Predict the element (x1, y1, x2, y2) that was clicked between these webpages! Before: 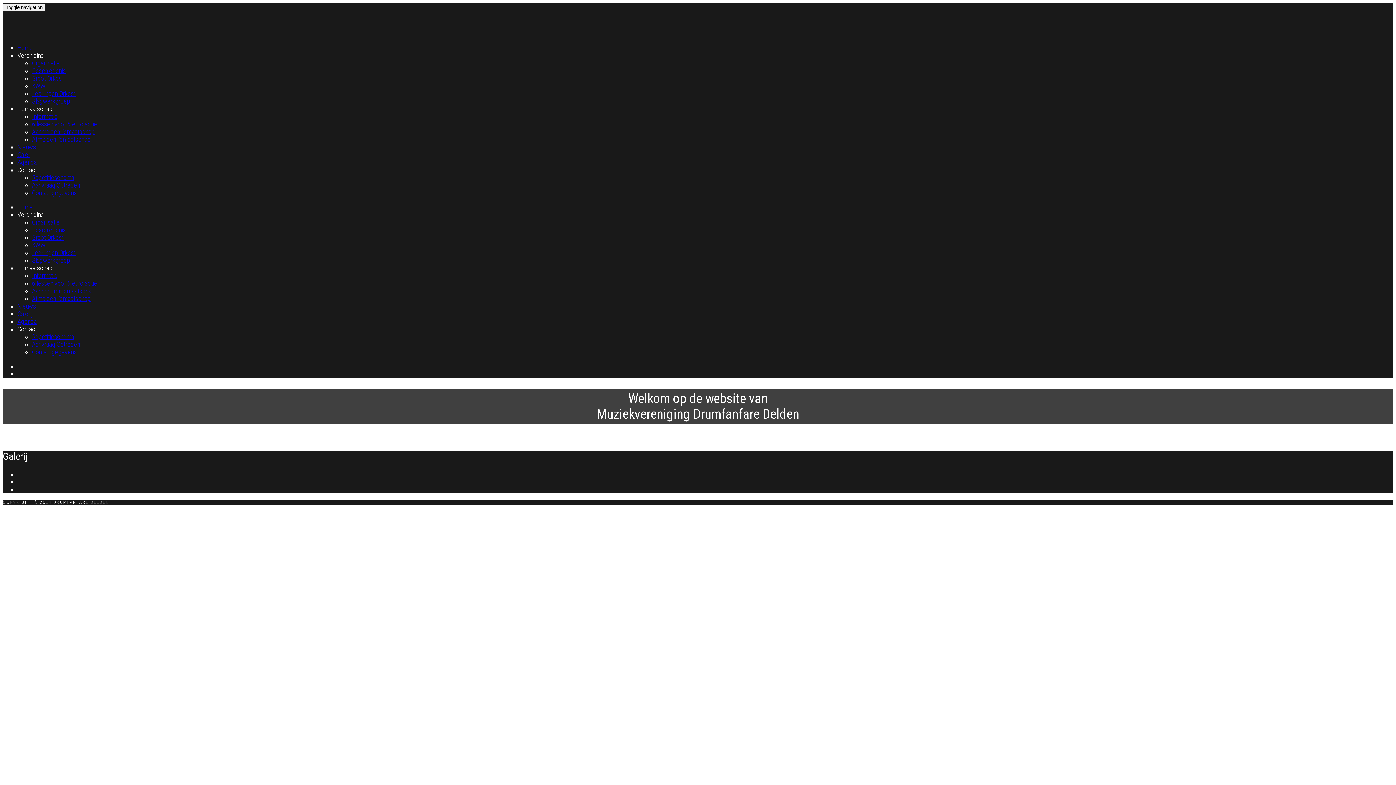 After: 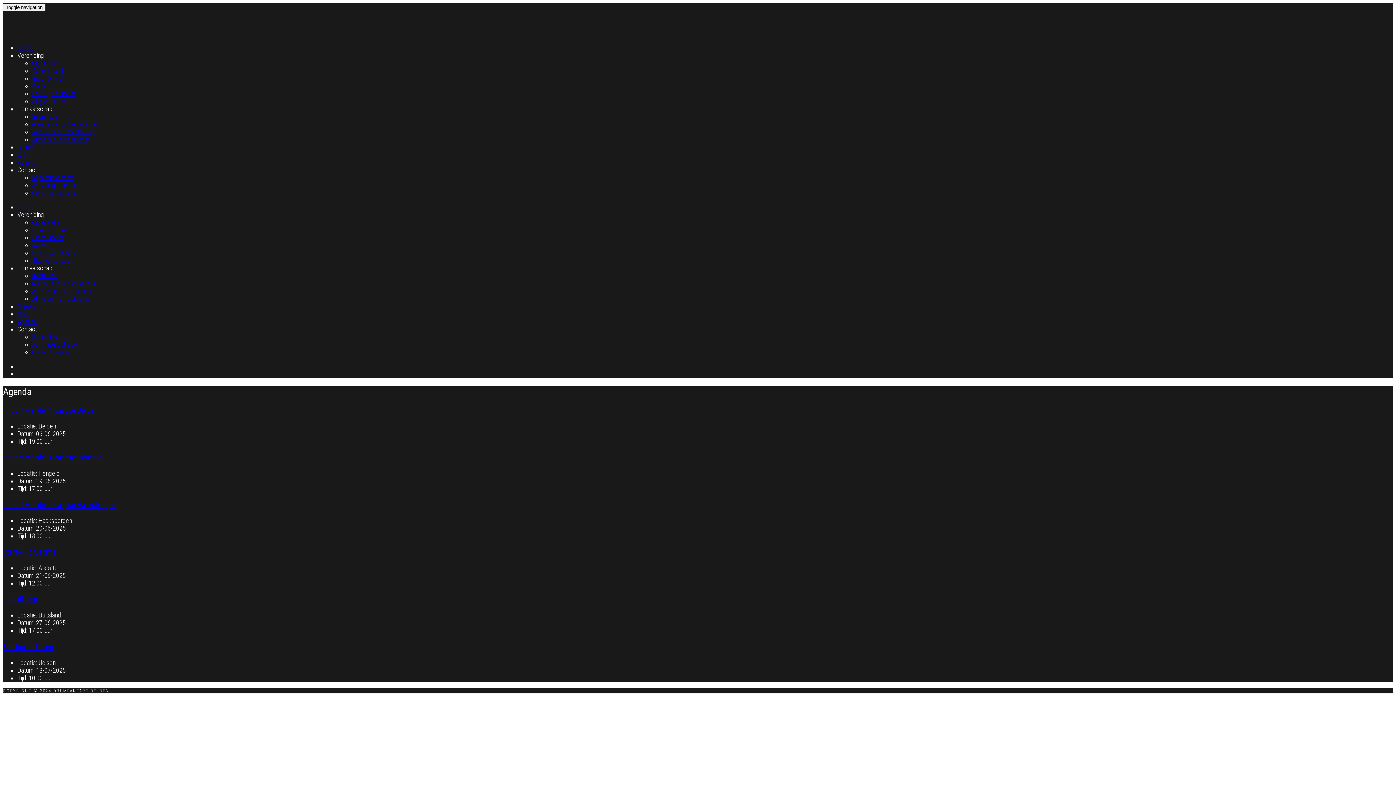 Action: bbox: (17, 158, 36, 166) label: Agenda